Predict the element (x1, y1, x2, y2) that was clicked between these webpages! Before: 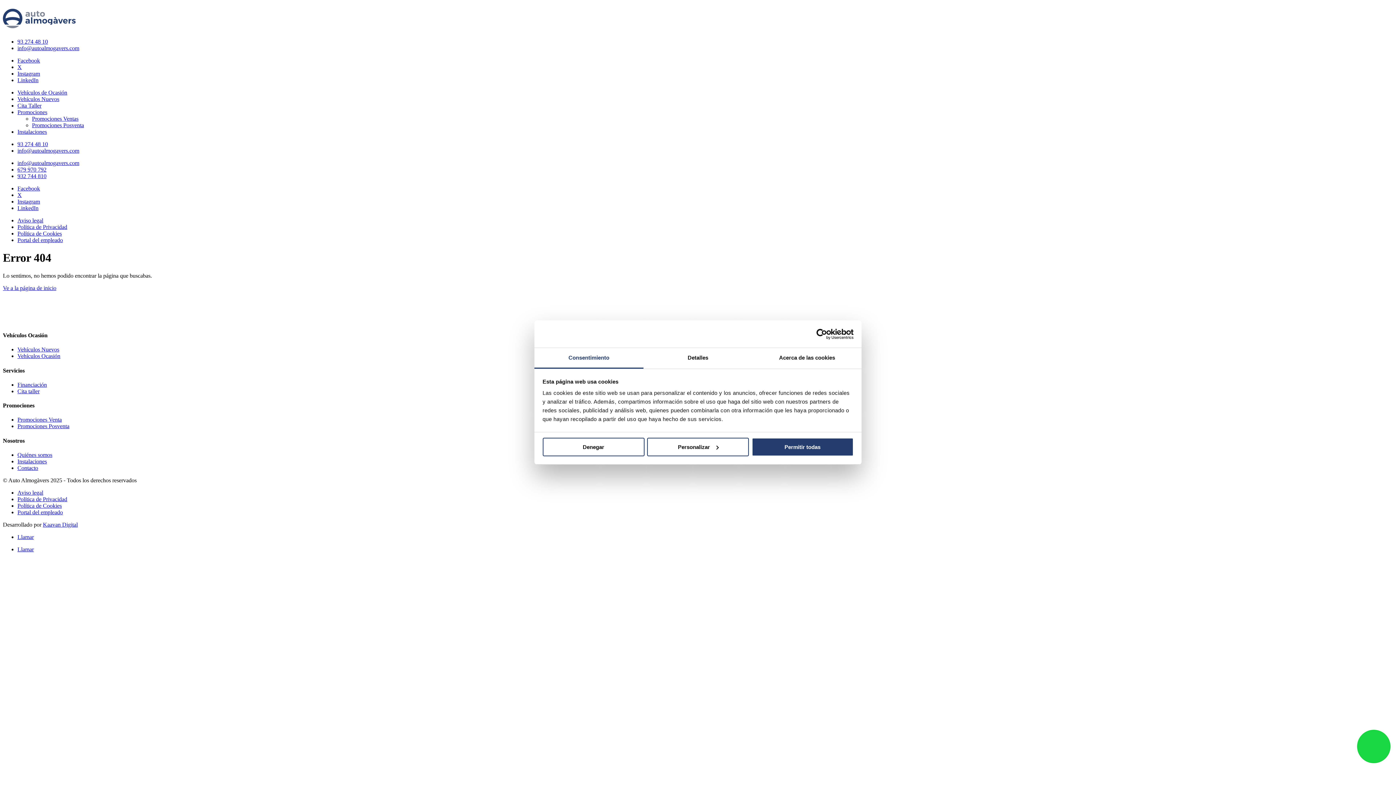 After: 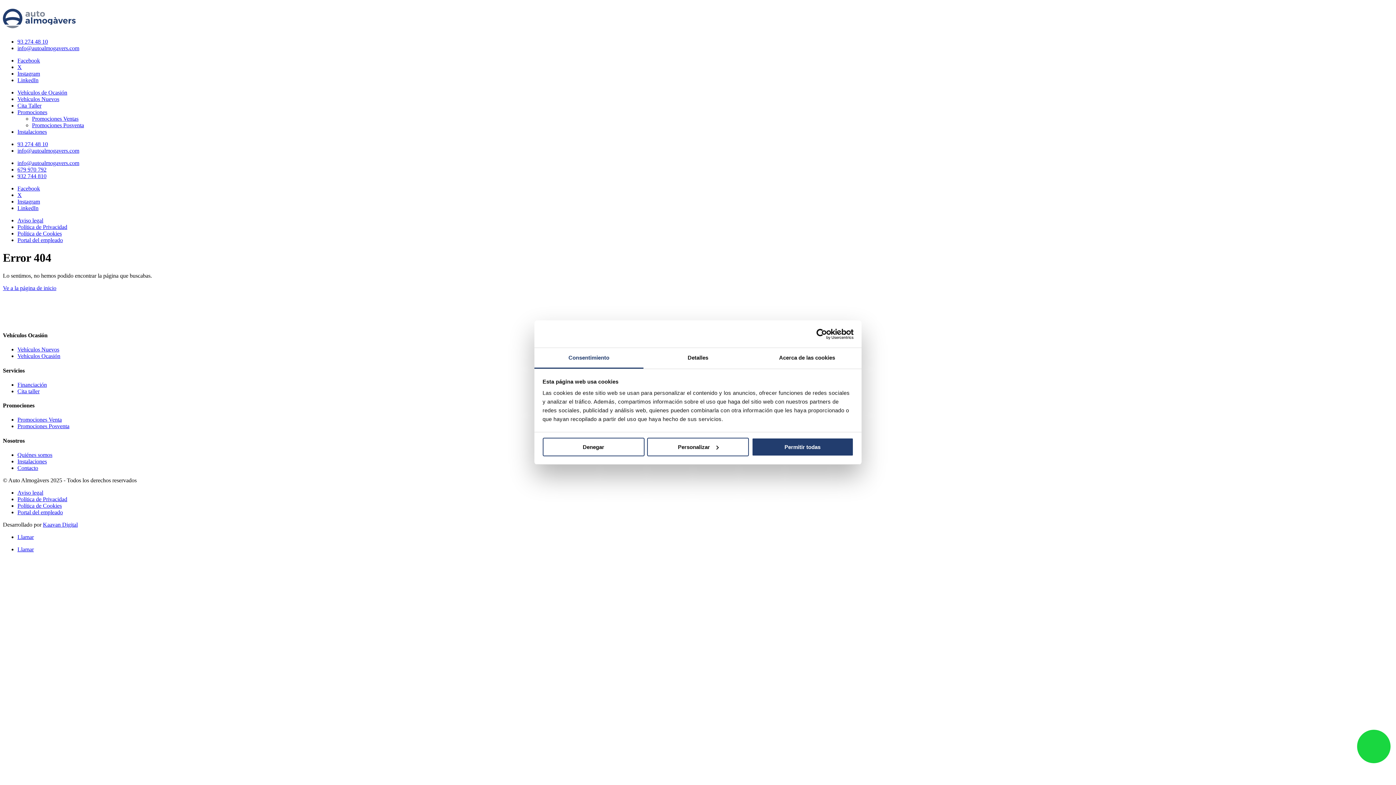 Action: label: 93 274 48 10 bbox: (17, 38, 48, 44)